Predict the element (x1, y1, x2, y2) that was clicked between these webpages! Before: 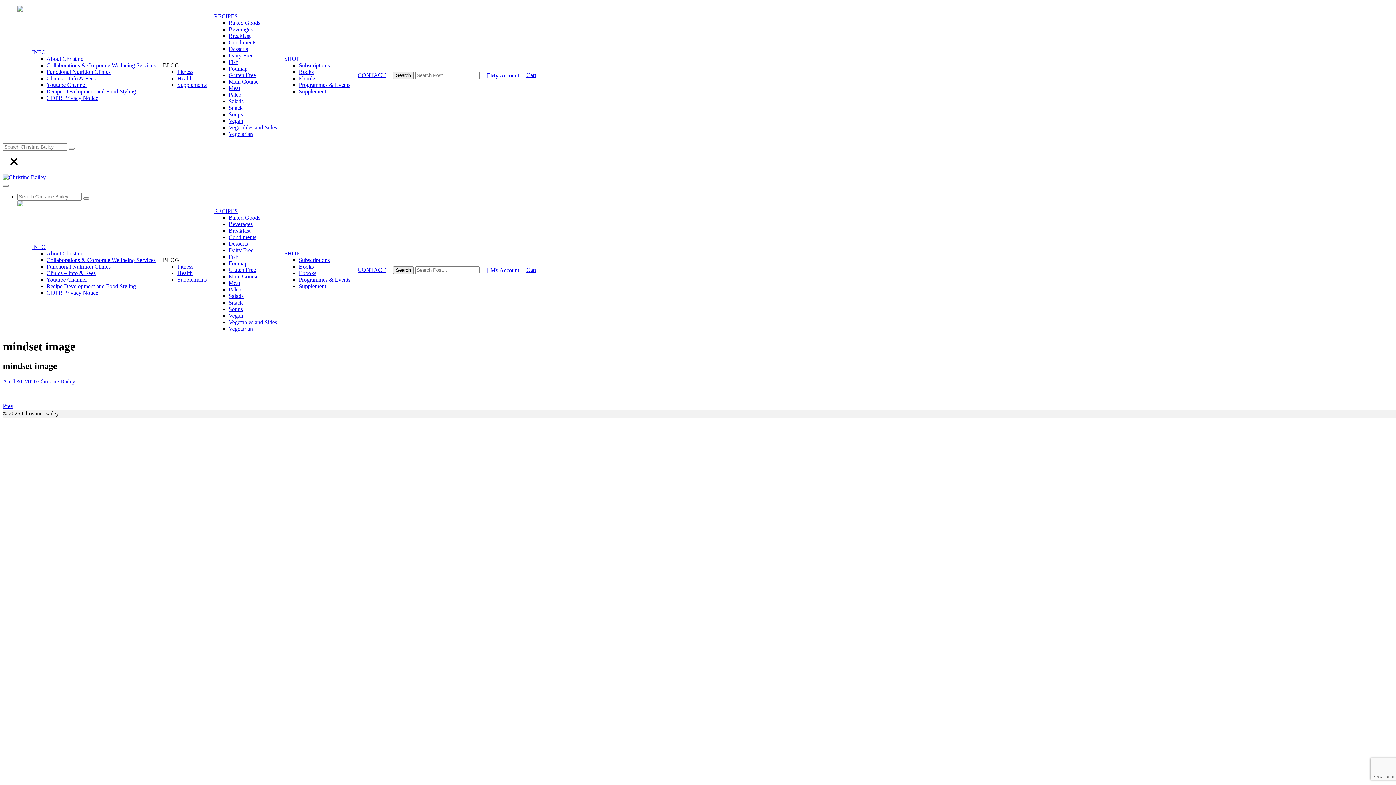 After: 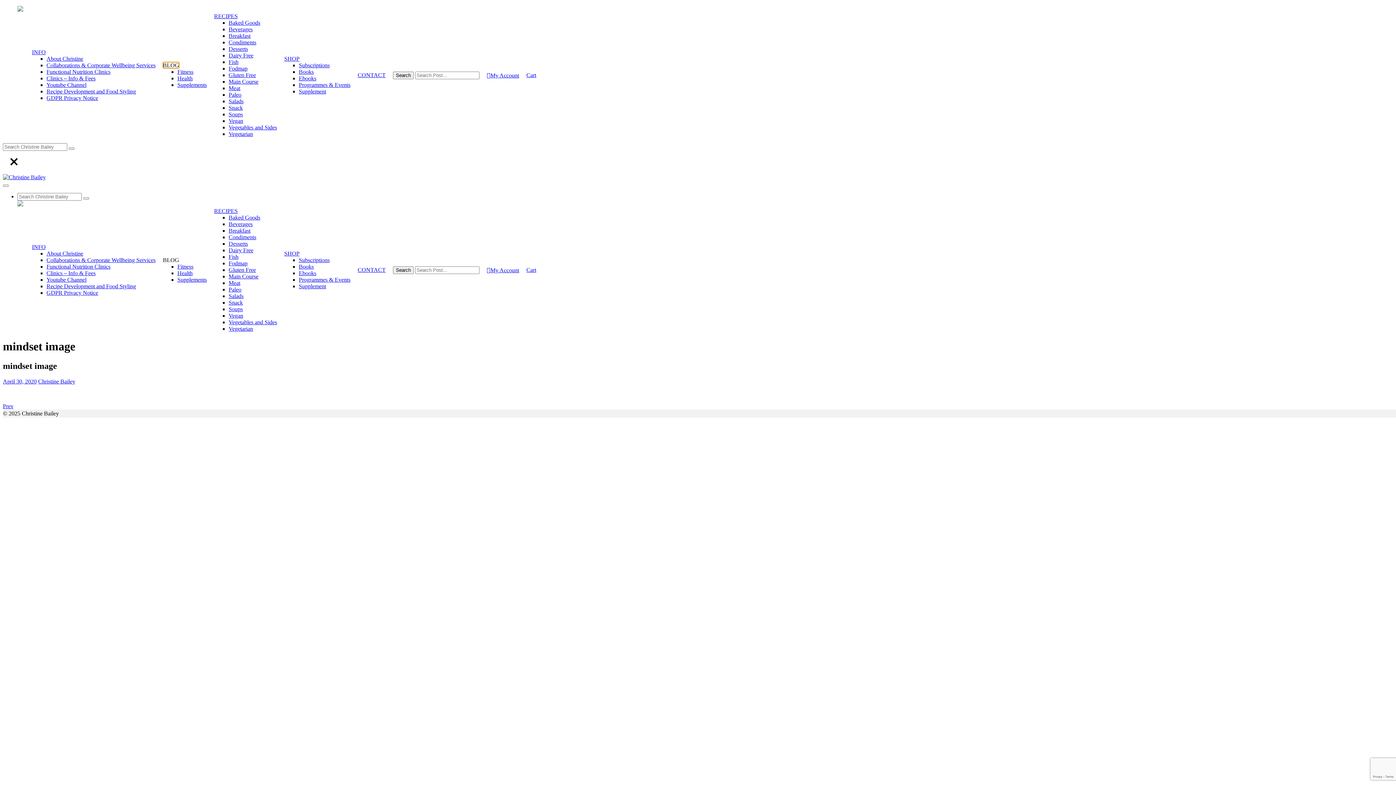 Action: bbox: (162, 62, 179, 68) label: BLOG